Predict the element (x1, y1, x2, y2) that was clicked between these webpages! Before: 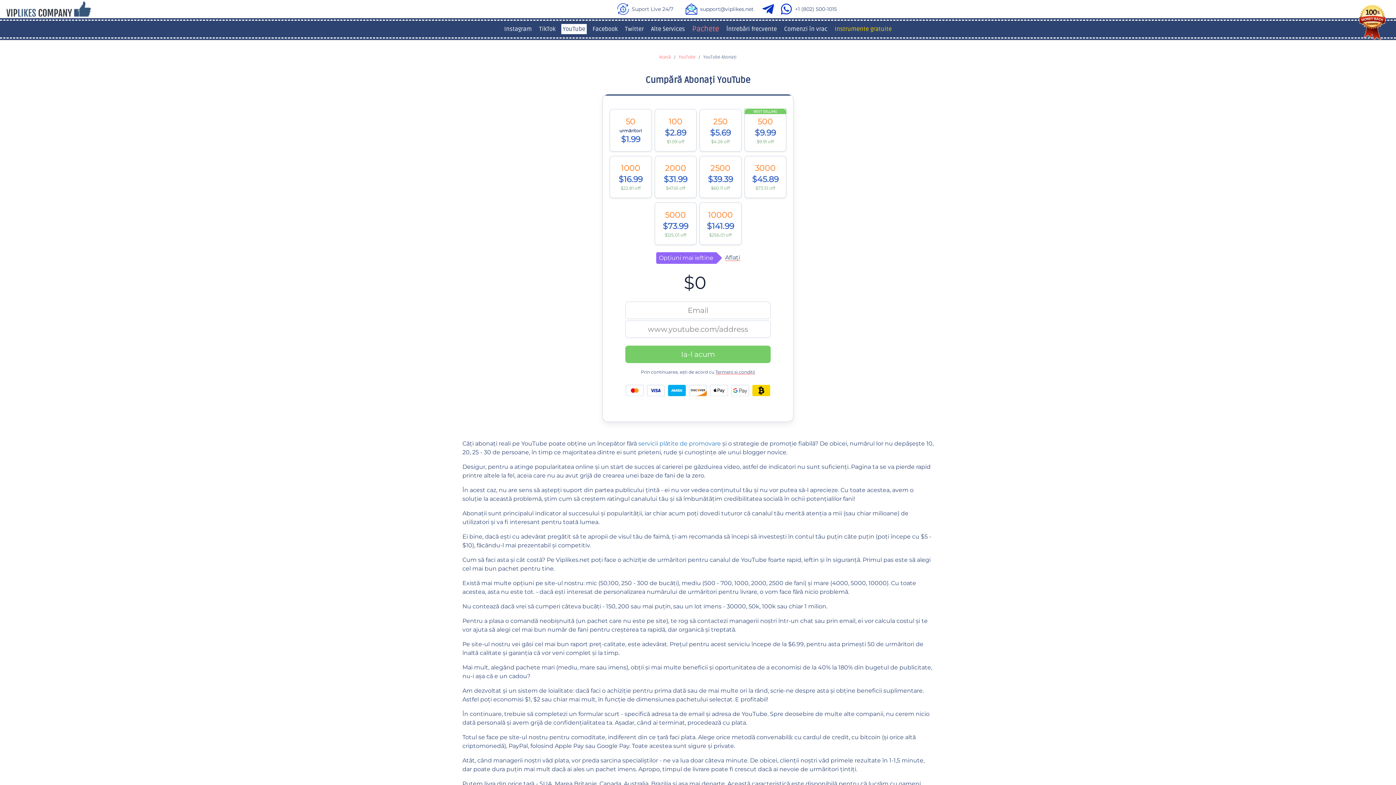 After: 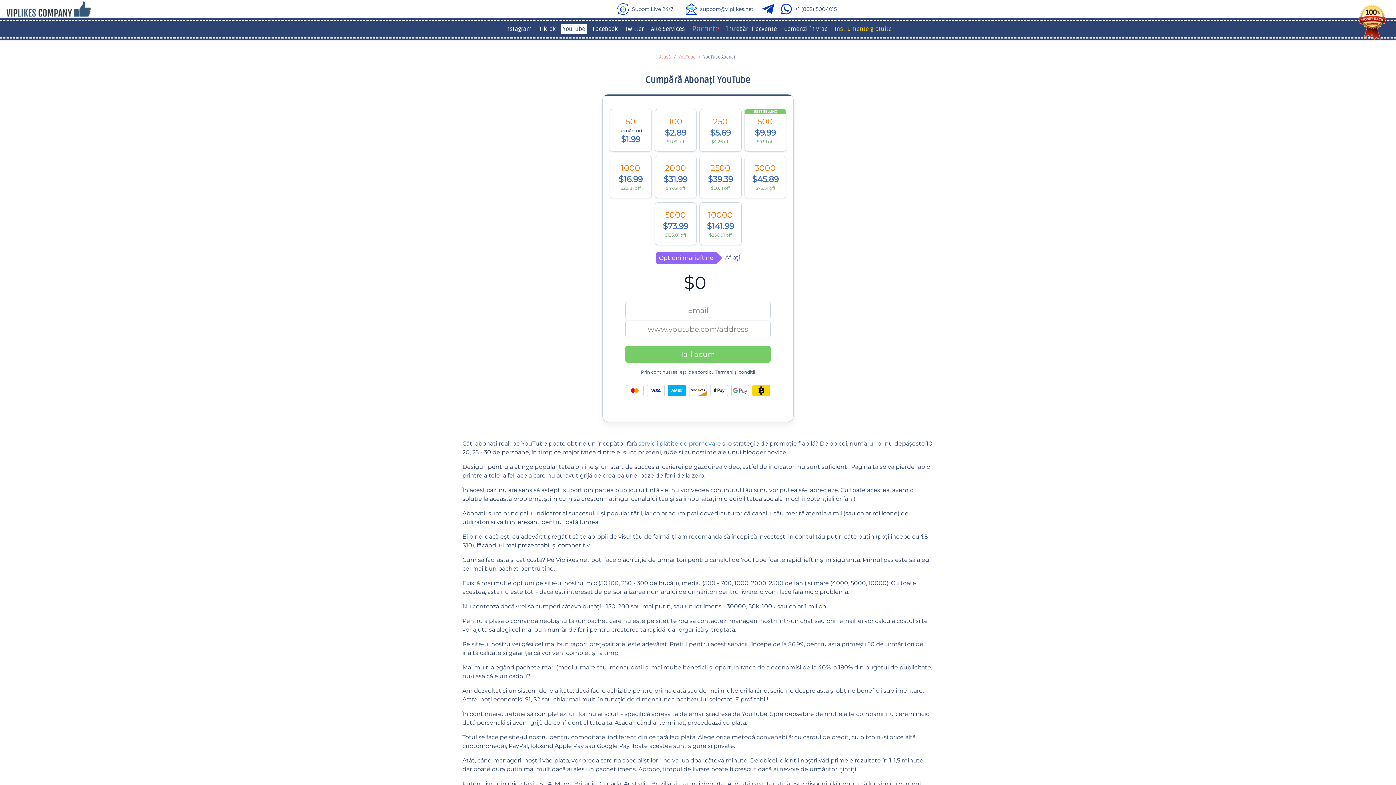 Action: bbox: (762, 3, 777, 14)